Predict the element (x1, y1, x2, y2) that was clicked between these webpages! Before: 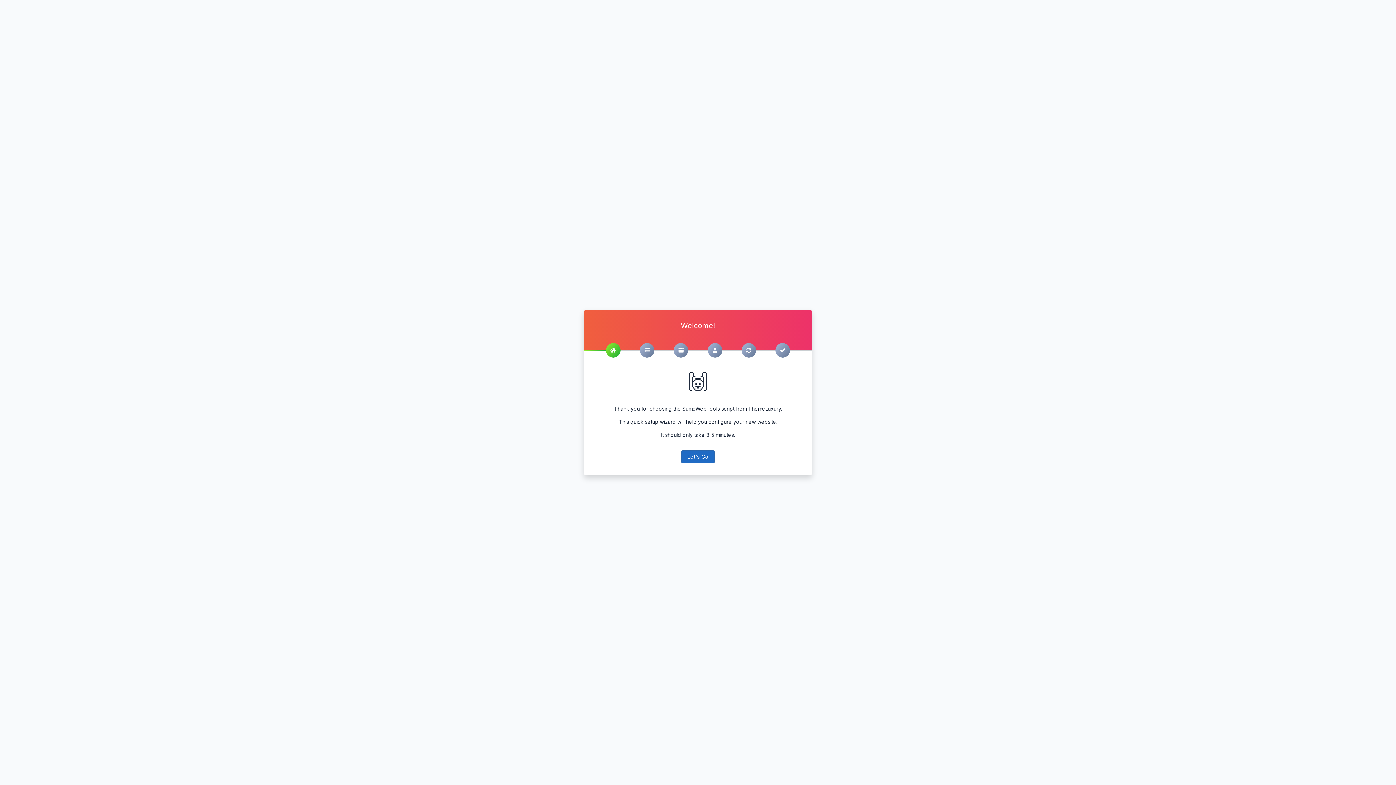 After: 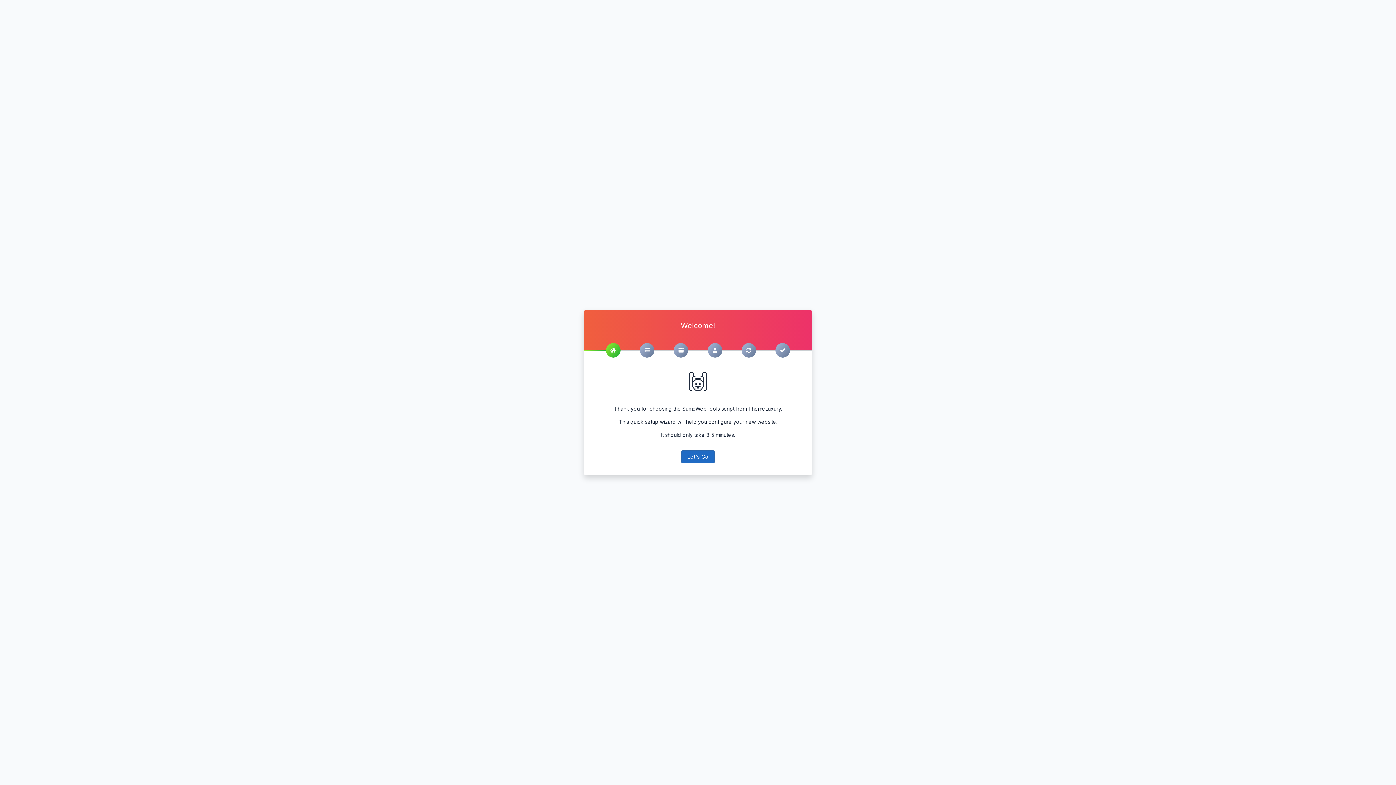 Action: bbox: (606, 343, 620, 357)